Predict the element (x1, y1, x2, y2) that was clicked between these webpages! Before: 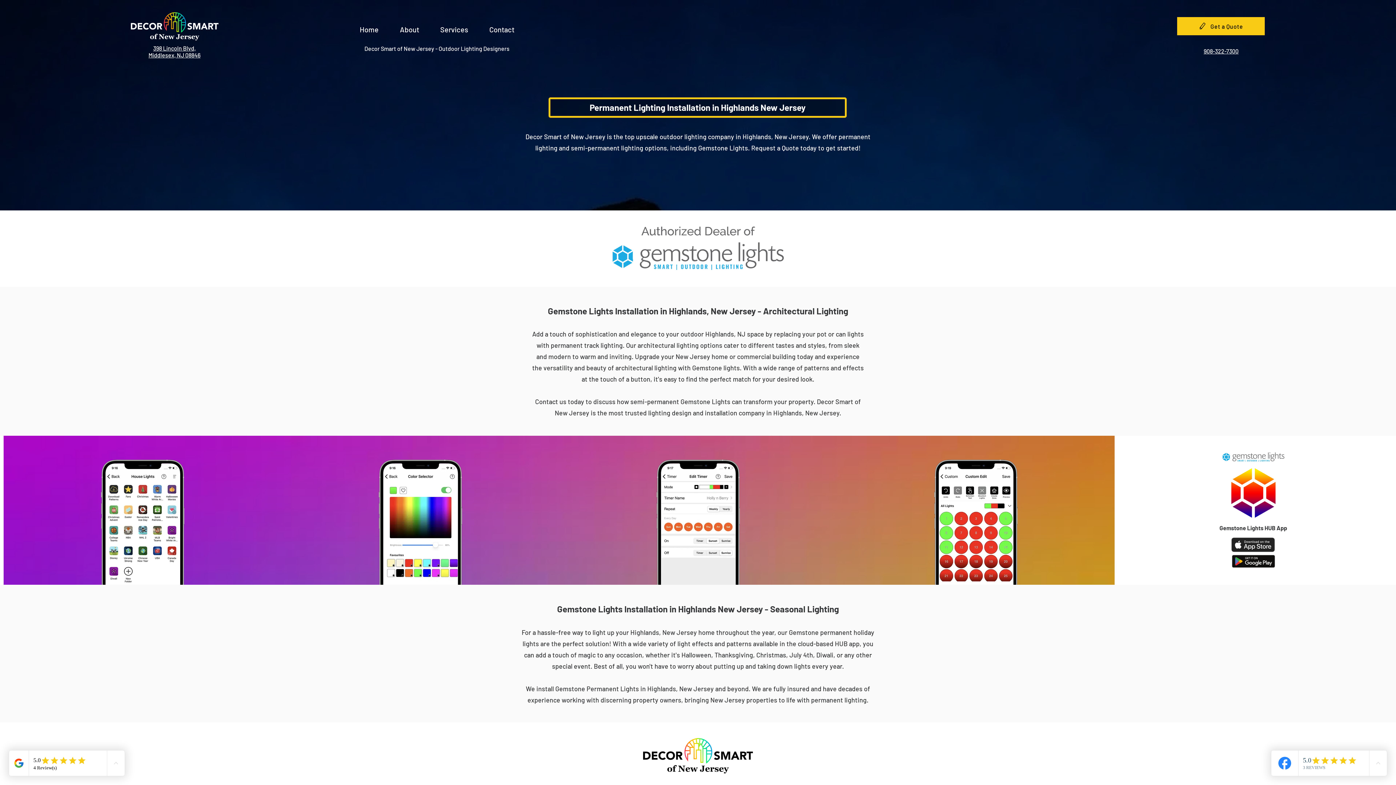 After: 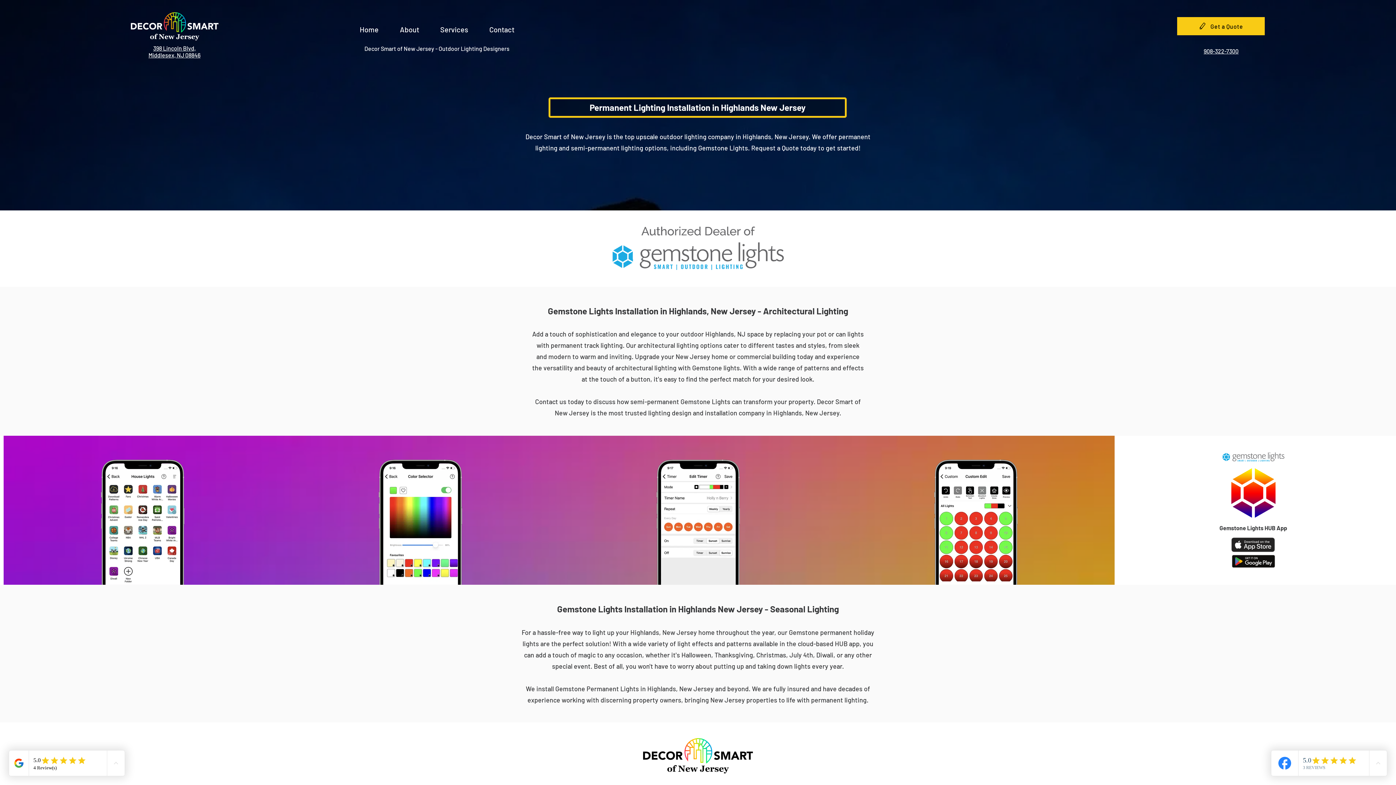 Action: bbox: (389, 17, 429, 35) label: About